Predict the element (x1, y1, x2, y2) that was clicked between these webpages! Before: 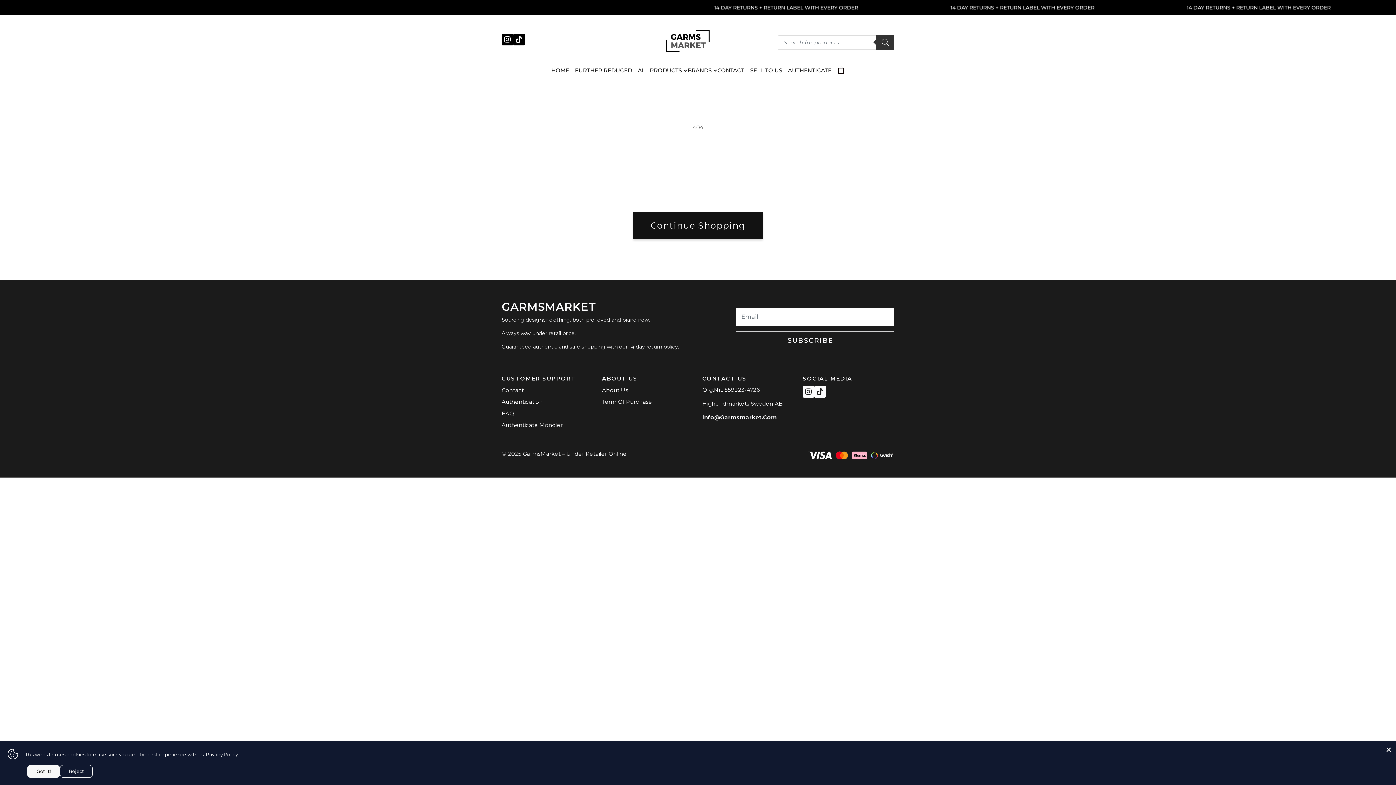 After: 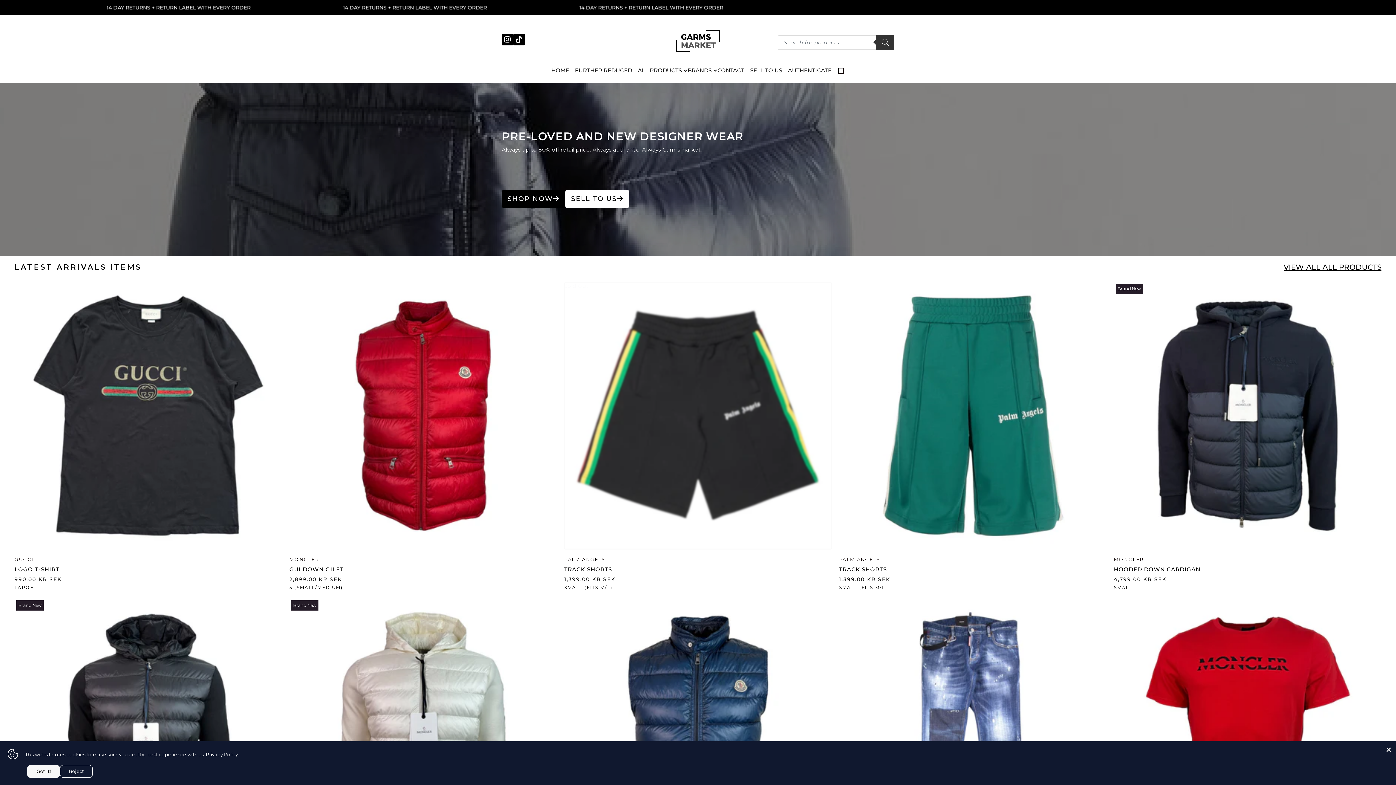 Action: bbox: (658, 23, 737, 58)